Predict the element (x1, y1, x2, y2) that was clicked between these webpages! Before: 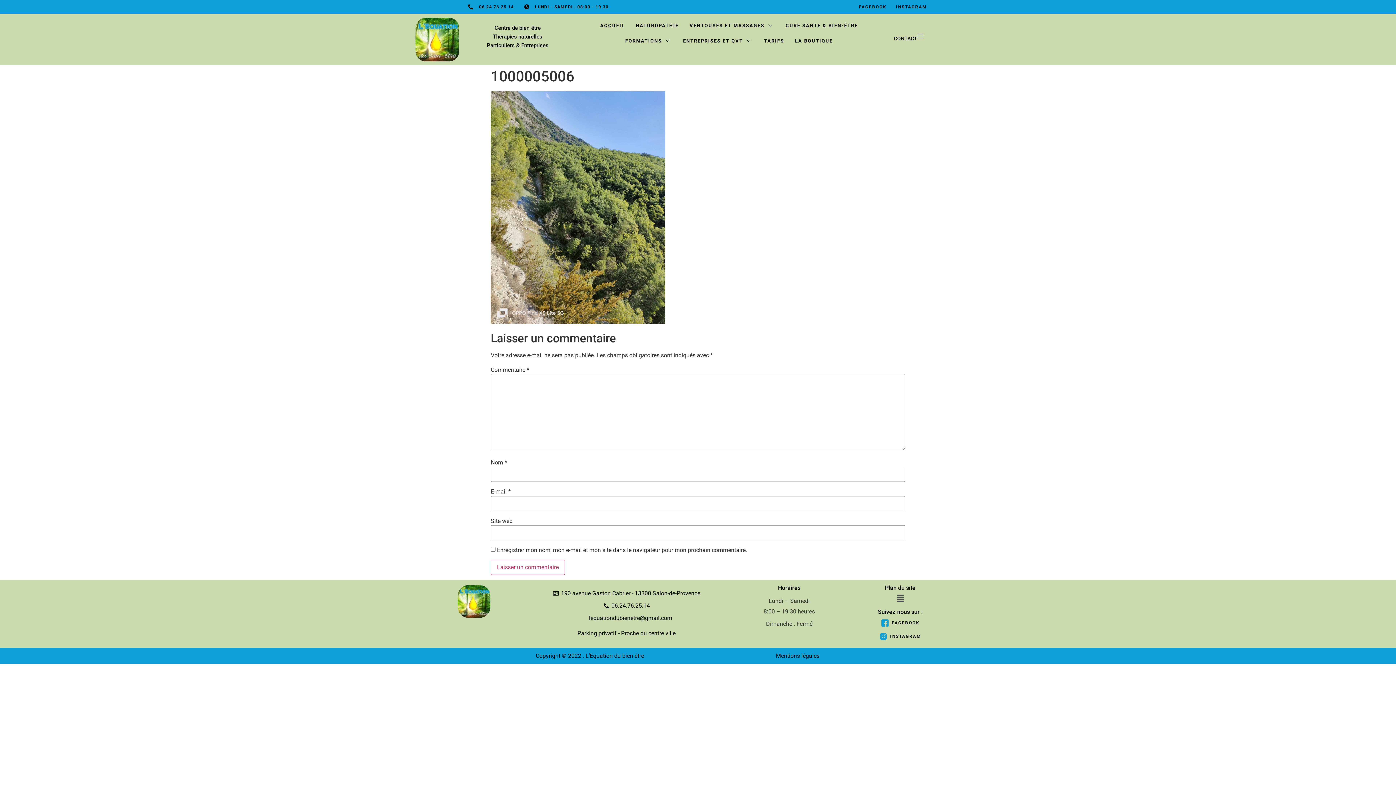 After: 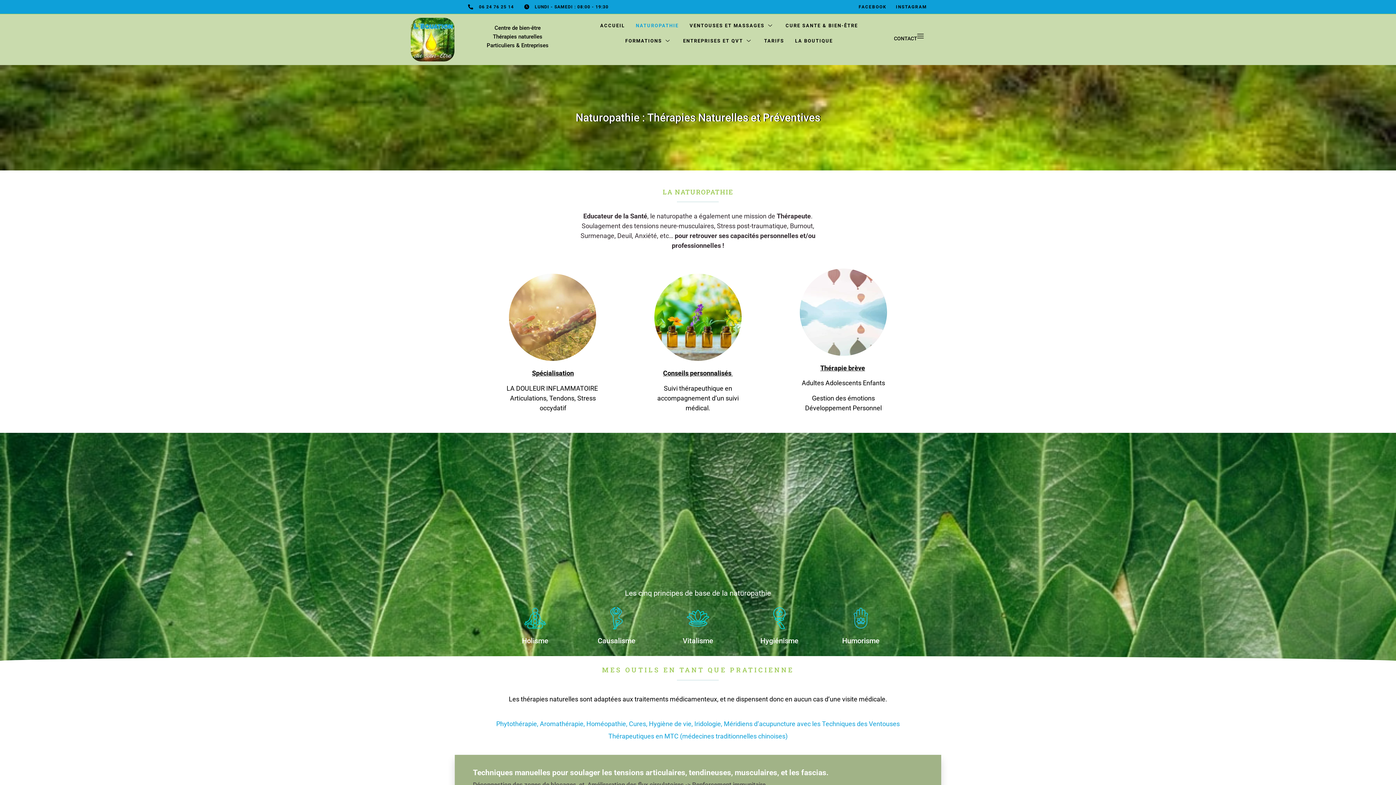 Action: label: NATUROPATHIE bbox: (630, 17, 684, 33)